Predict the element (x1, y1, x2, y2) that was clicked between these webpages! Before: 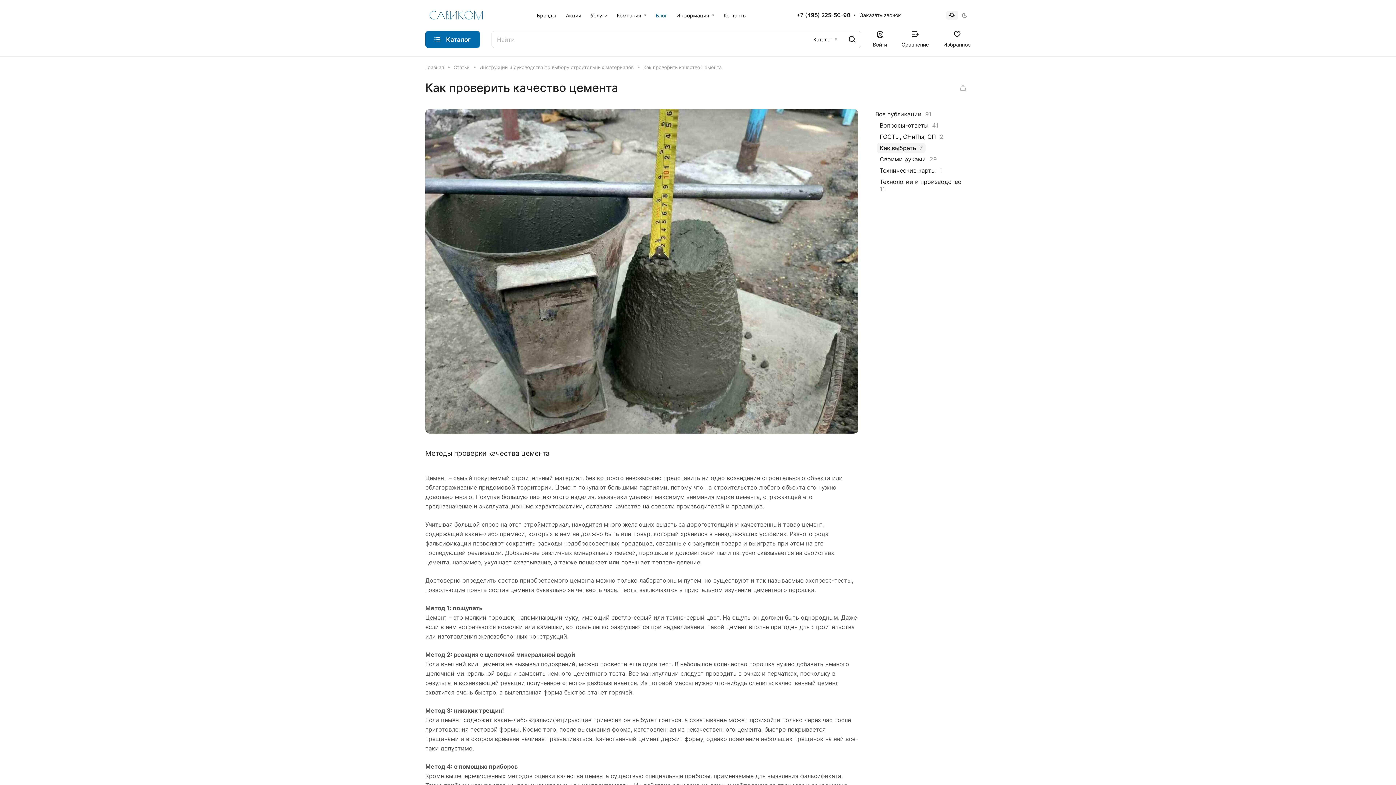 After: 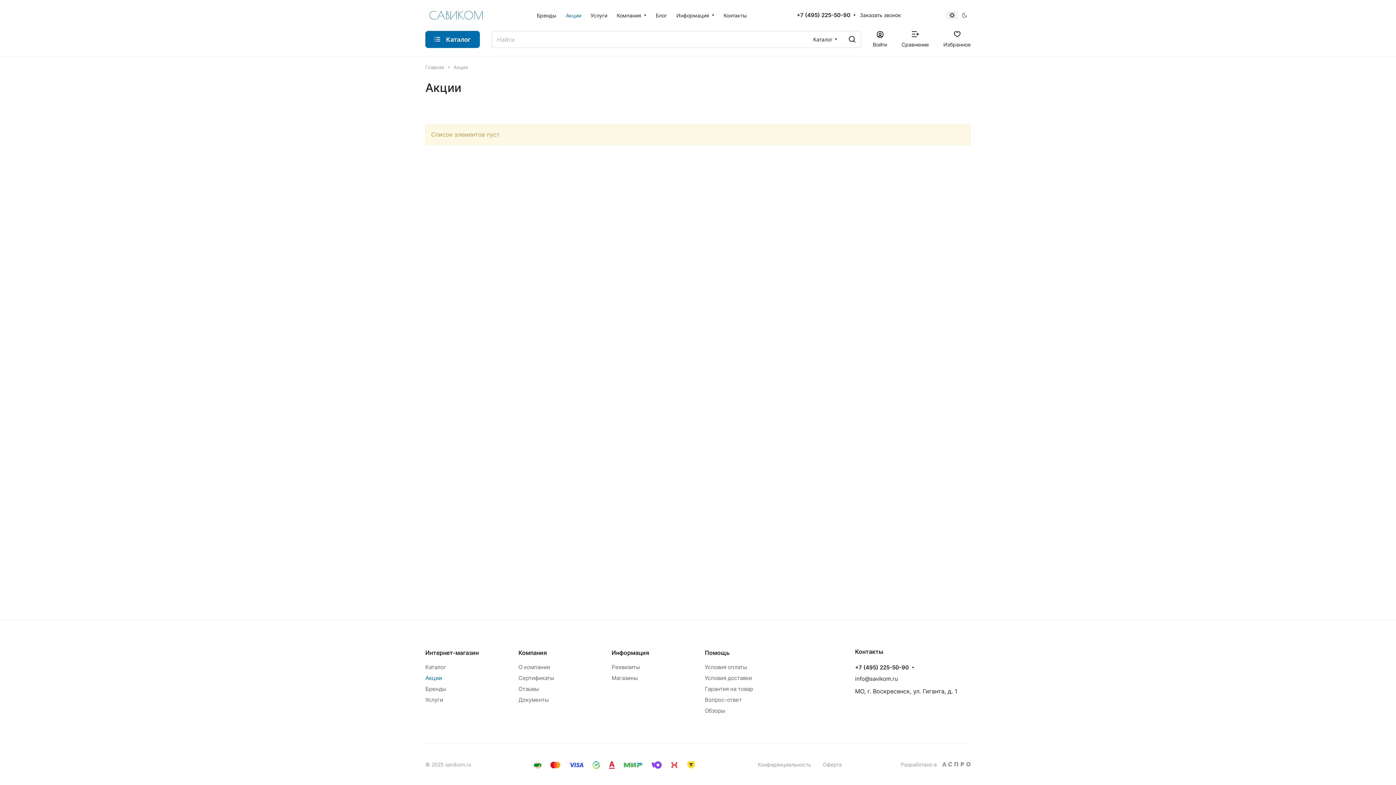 Action: bbox: (561, 6, 586, 24) label: Акции